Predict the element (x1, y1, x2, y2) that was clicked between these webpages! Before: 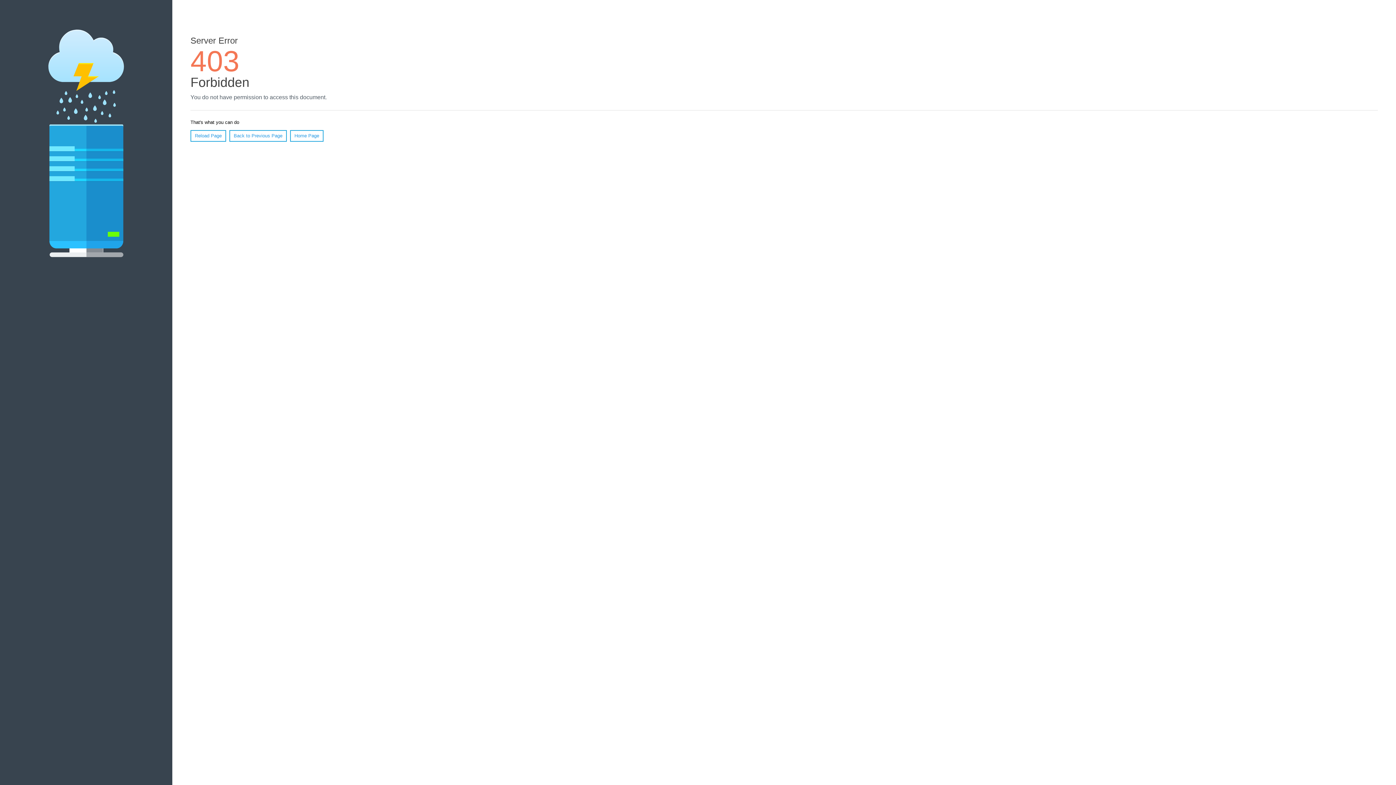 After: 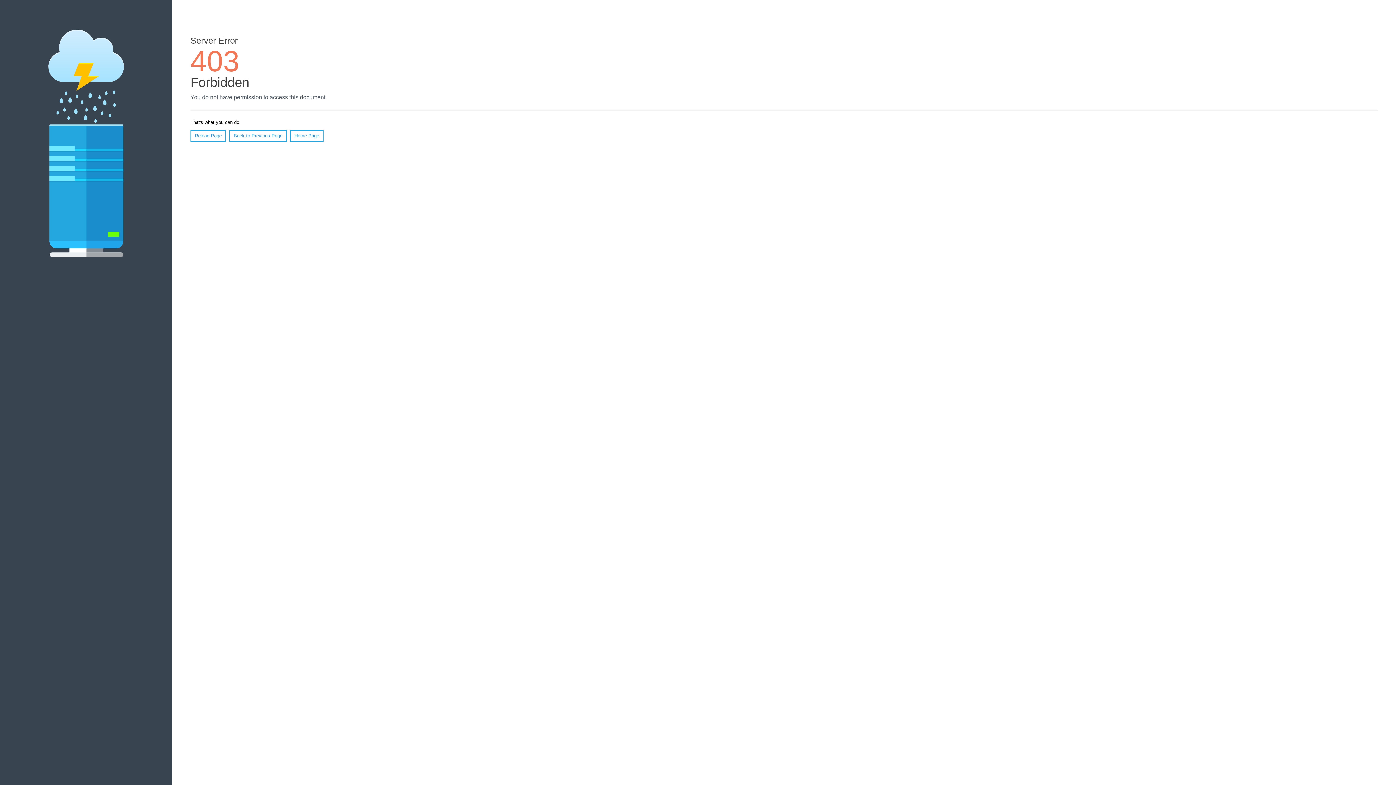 Action: label: Home Page bbox: (290, 130, 323, 141)